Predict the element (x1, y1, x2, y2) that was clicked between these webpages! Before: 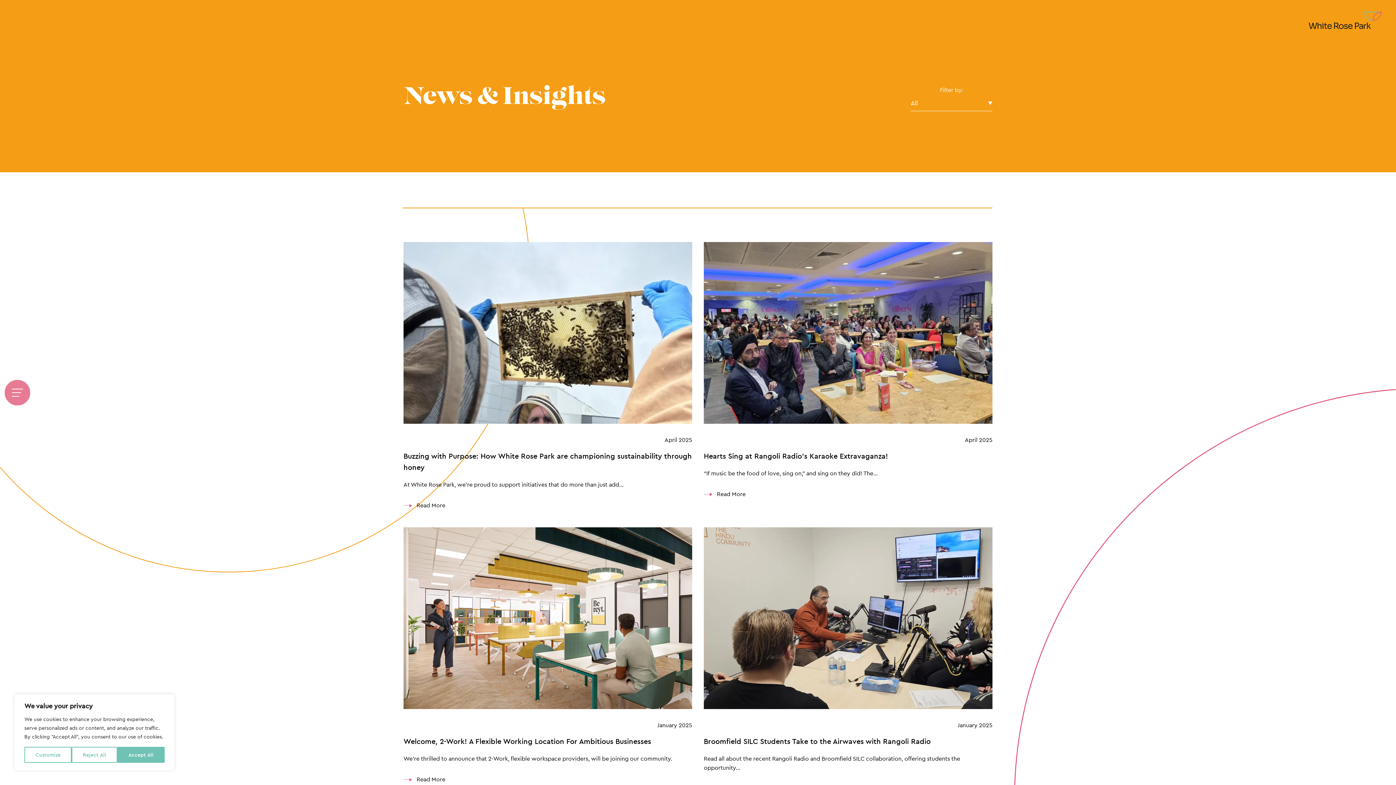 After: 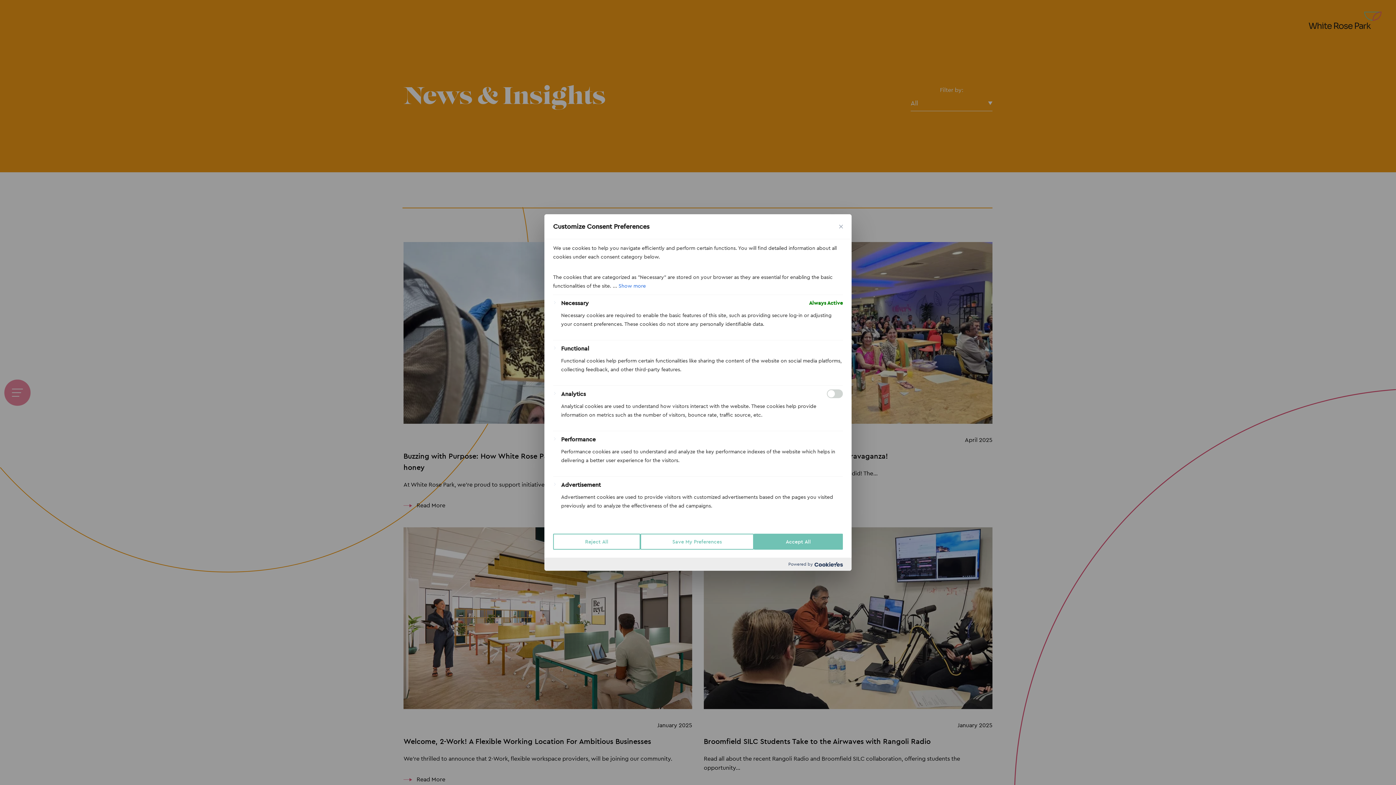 Action: label: Customize bbox: (24, 747, 71, 763)